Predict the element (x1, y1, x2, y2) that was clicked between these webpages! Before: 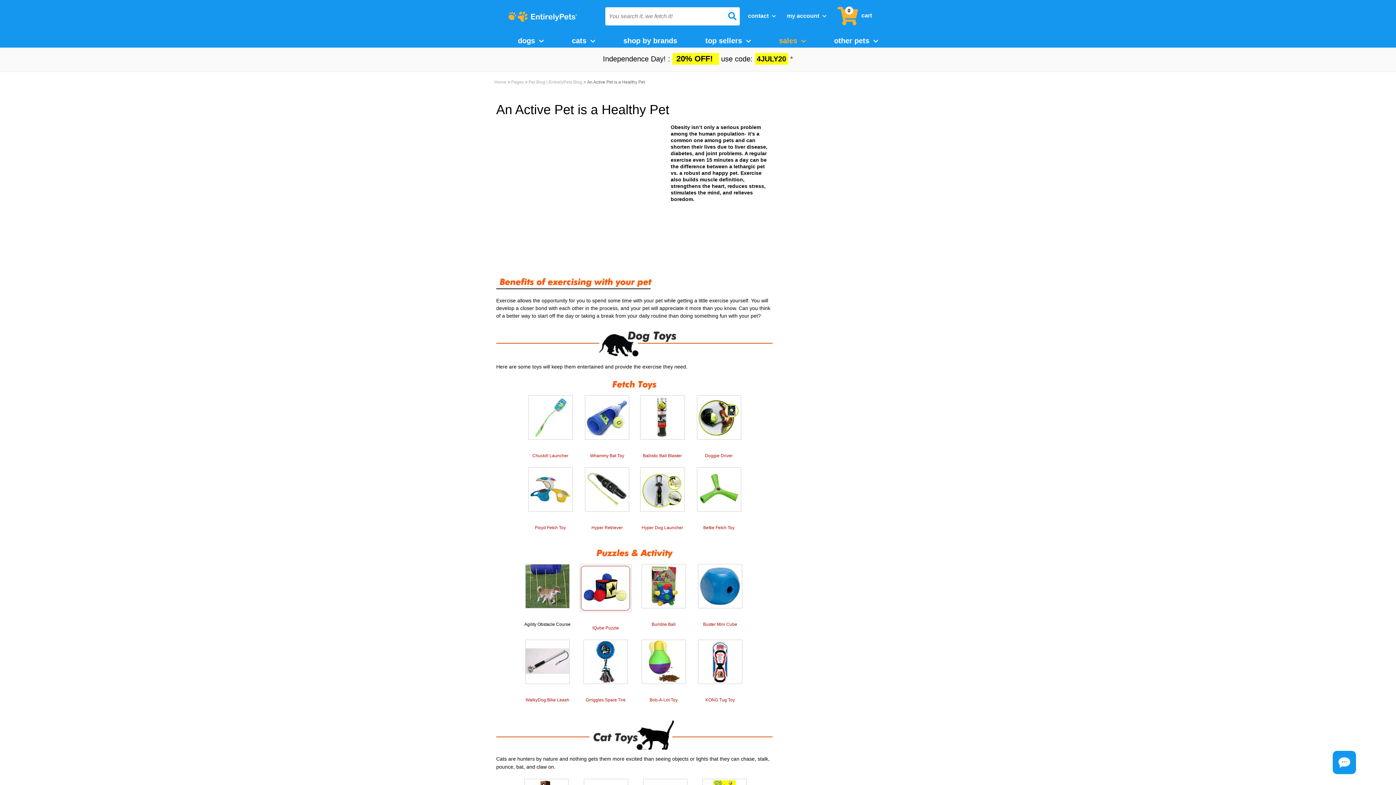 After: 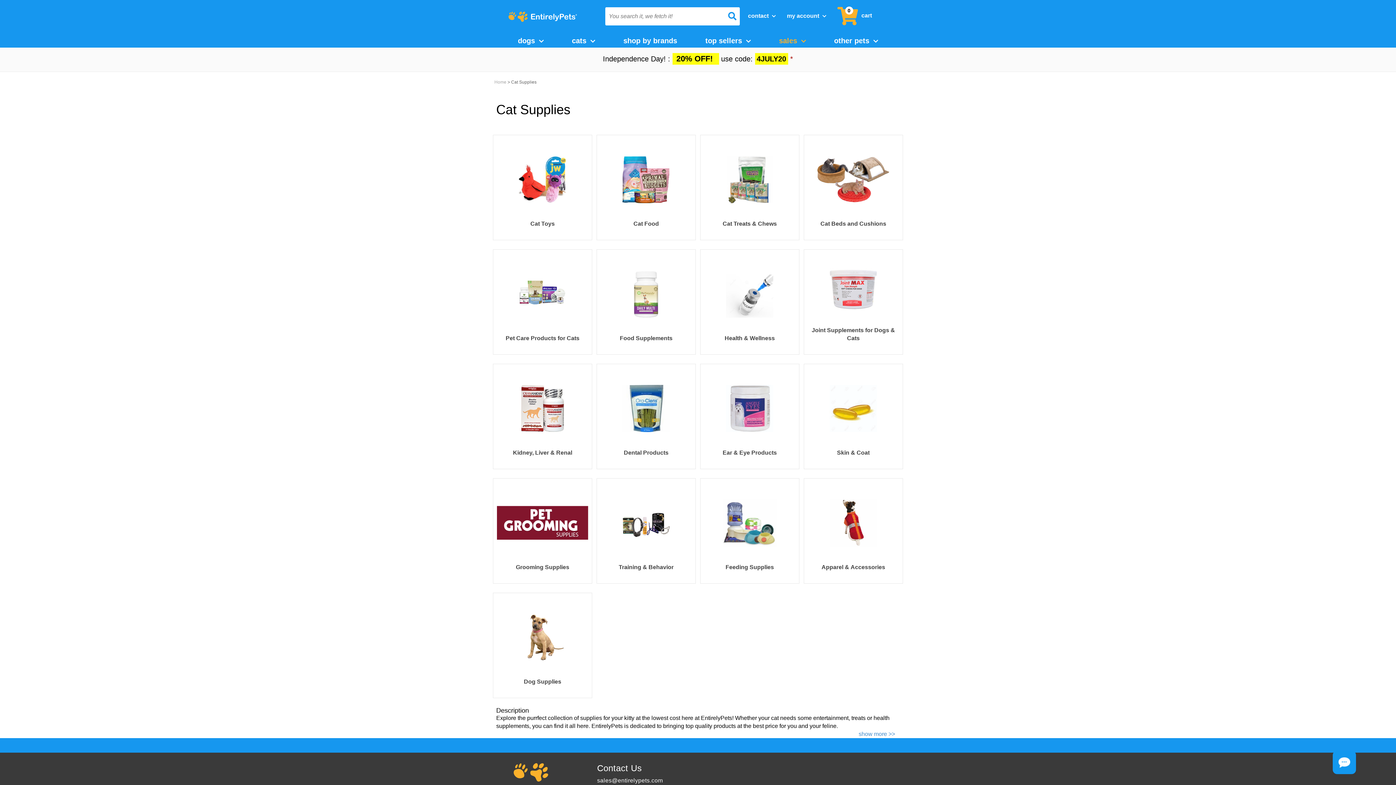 Action: bbox: (564, 33, 602, 47) label: cats 